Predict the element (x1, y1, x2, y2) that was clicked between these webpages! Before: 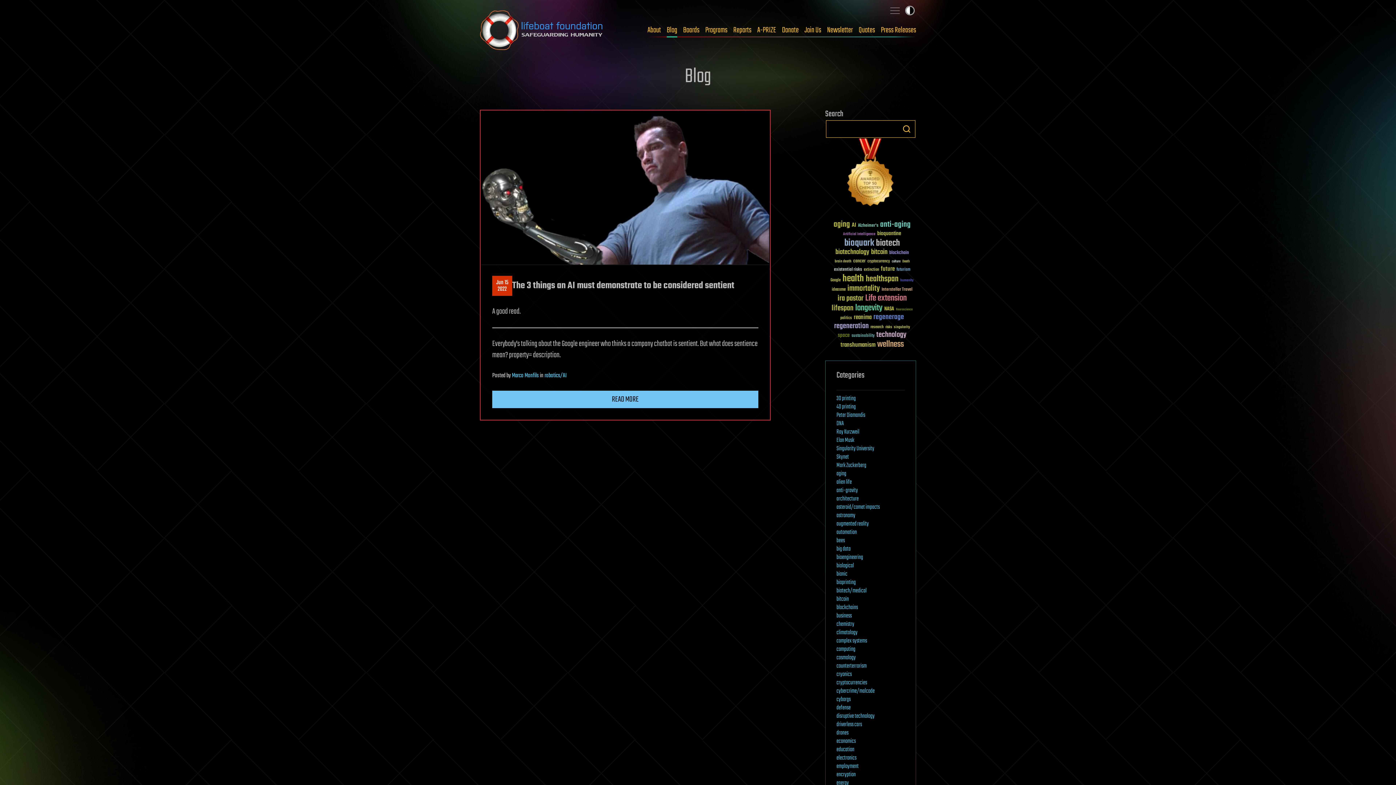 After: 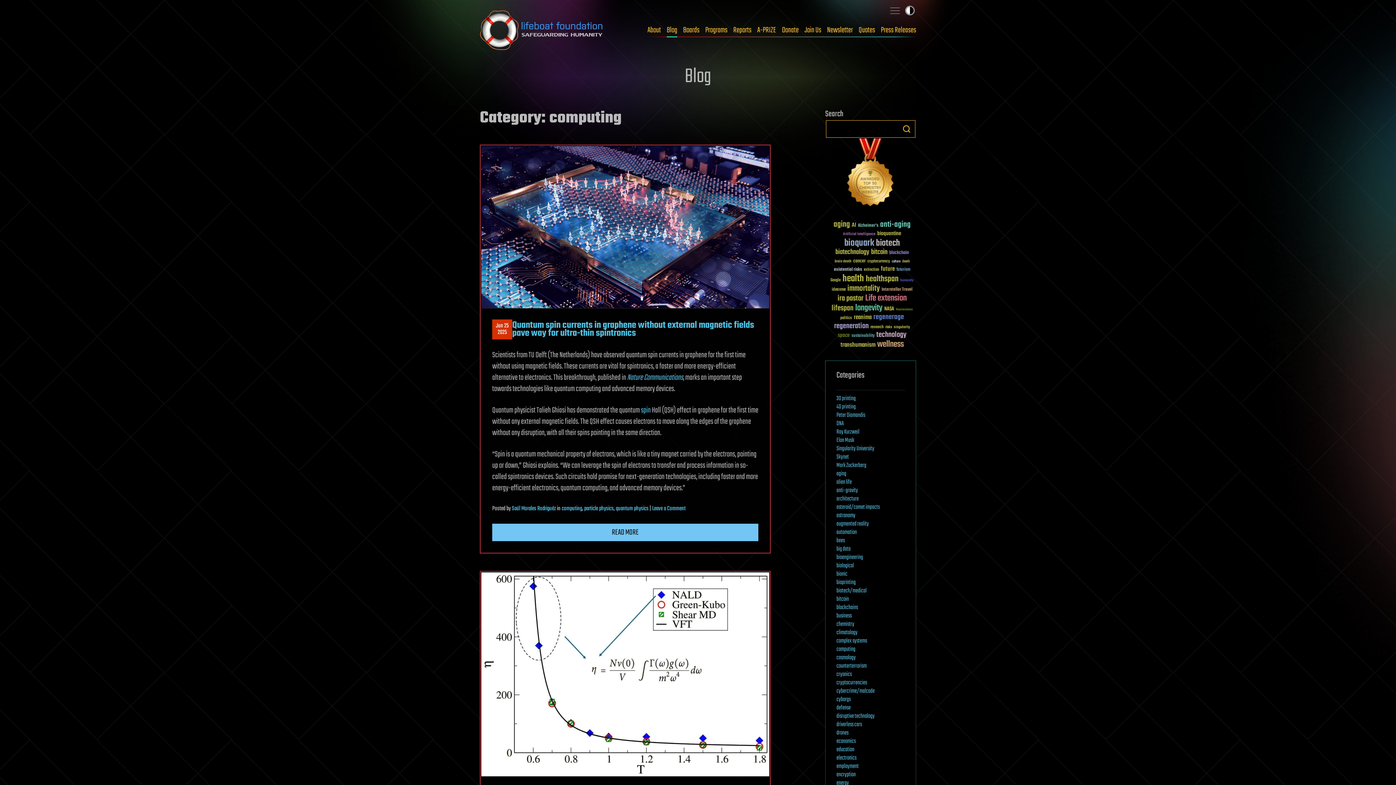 Action: label: computing bbox: (836, 645, 855, 654)